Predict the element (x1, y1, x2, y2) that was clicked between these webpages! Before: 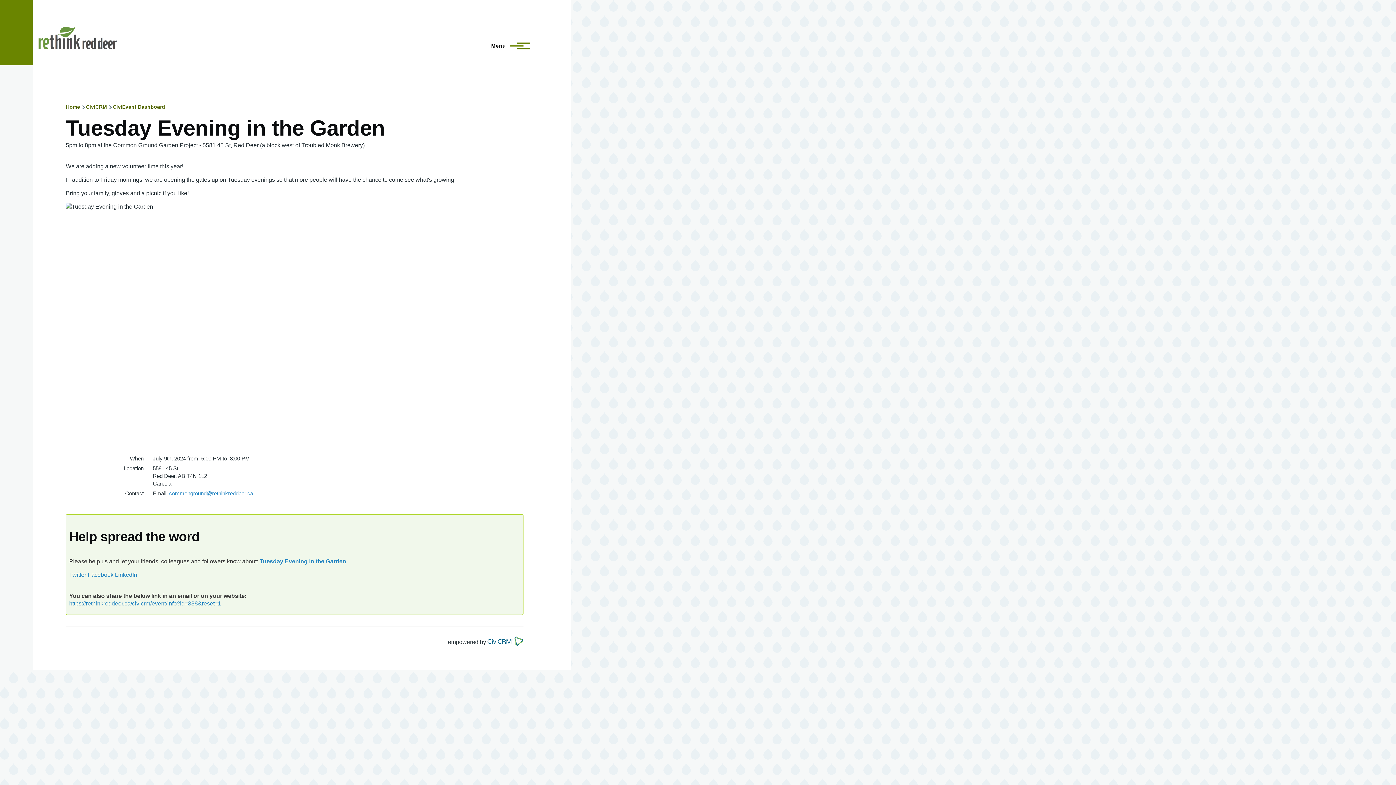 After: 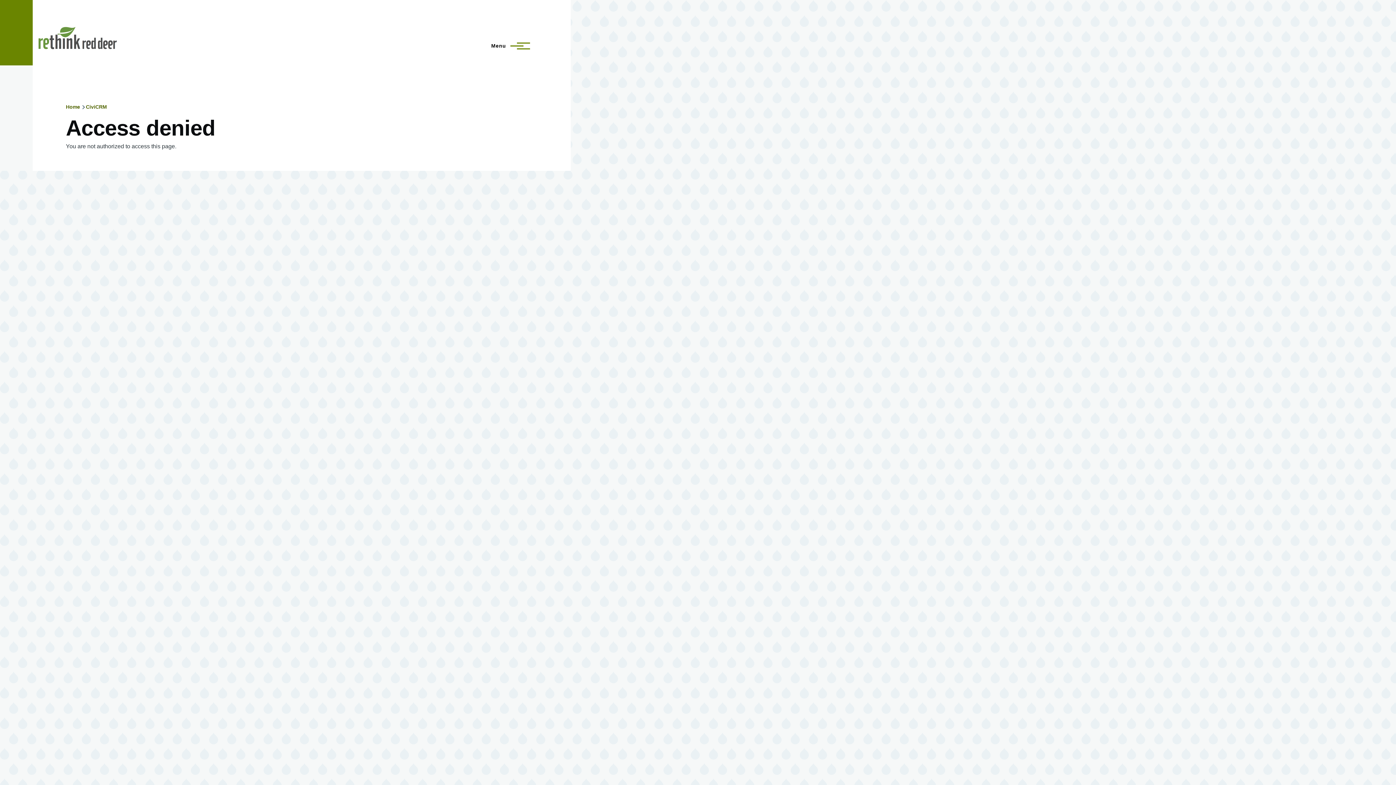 Action: bbox: (112, 104, 165, 109) label: CiviEvent Dashboard